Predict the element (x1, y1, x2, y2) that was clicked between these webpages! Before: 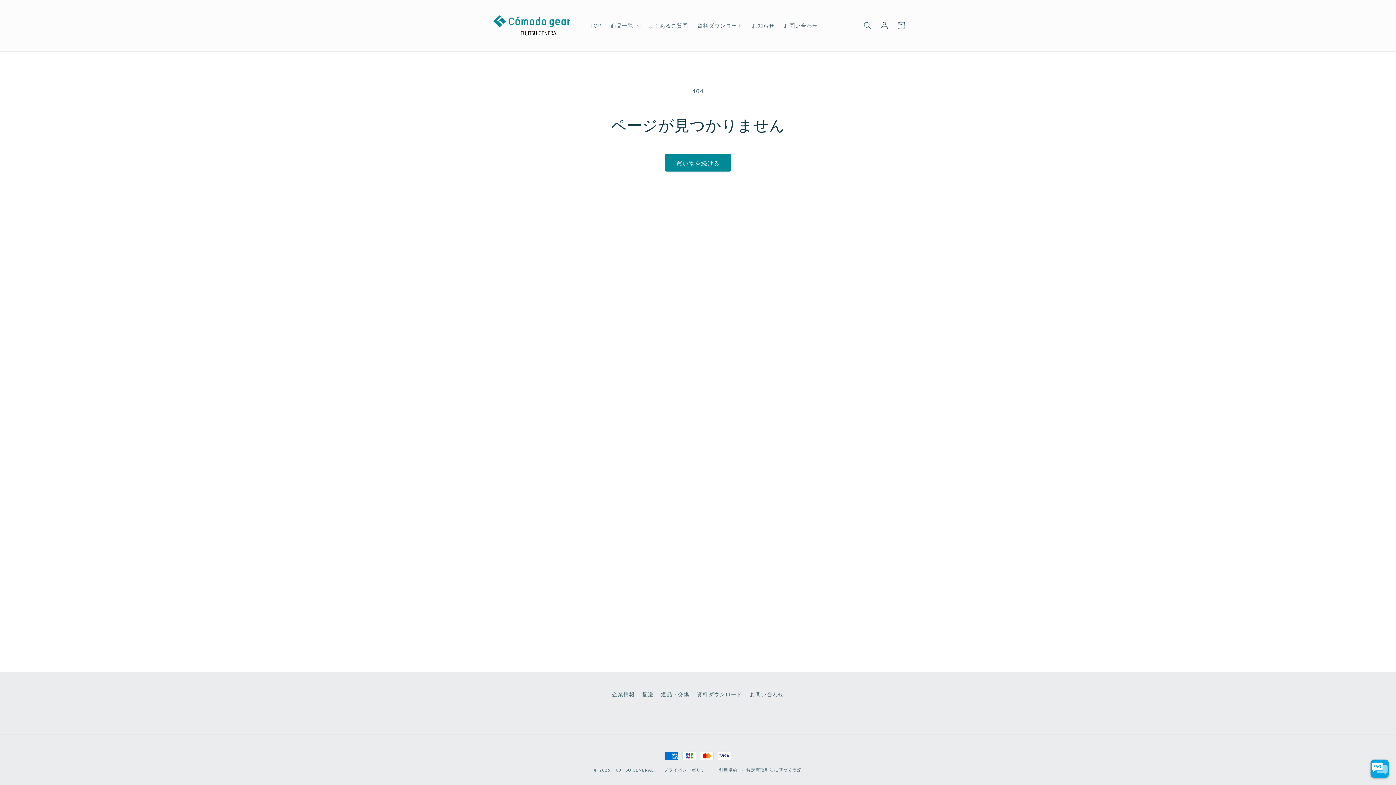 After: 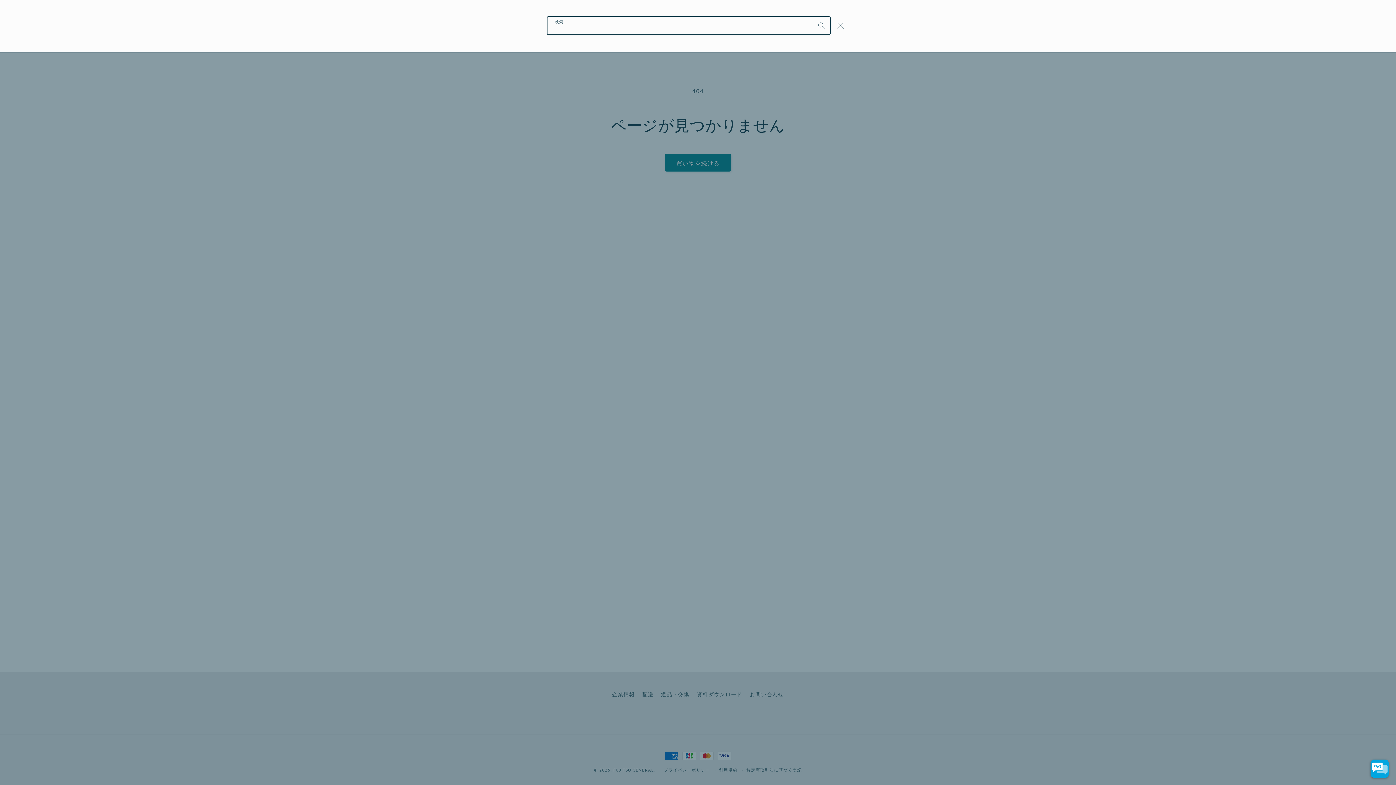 Action: label: 検索 bbox: (859, 17, 876, 33)